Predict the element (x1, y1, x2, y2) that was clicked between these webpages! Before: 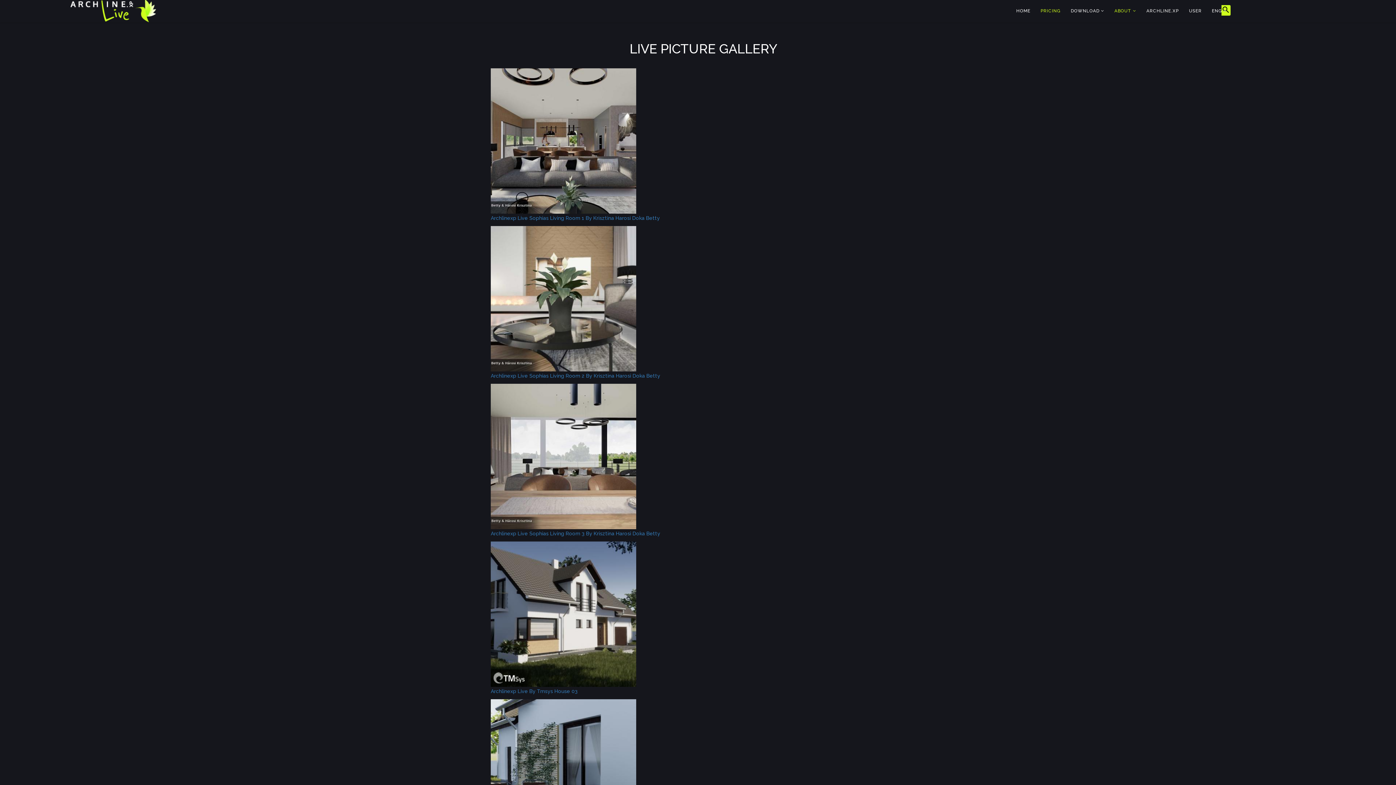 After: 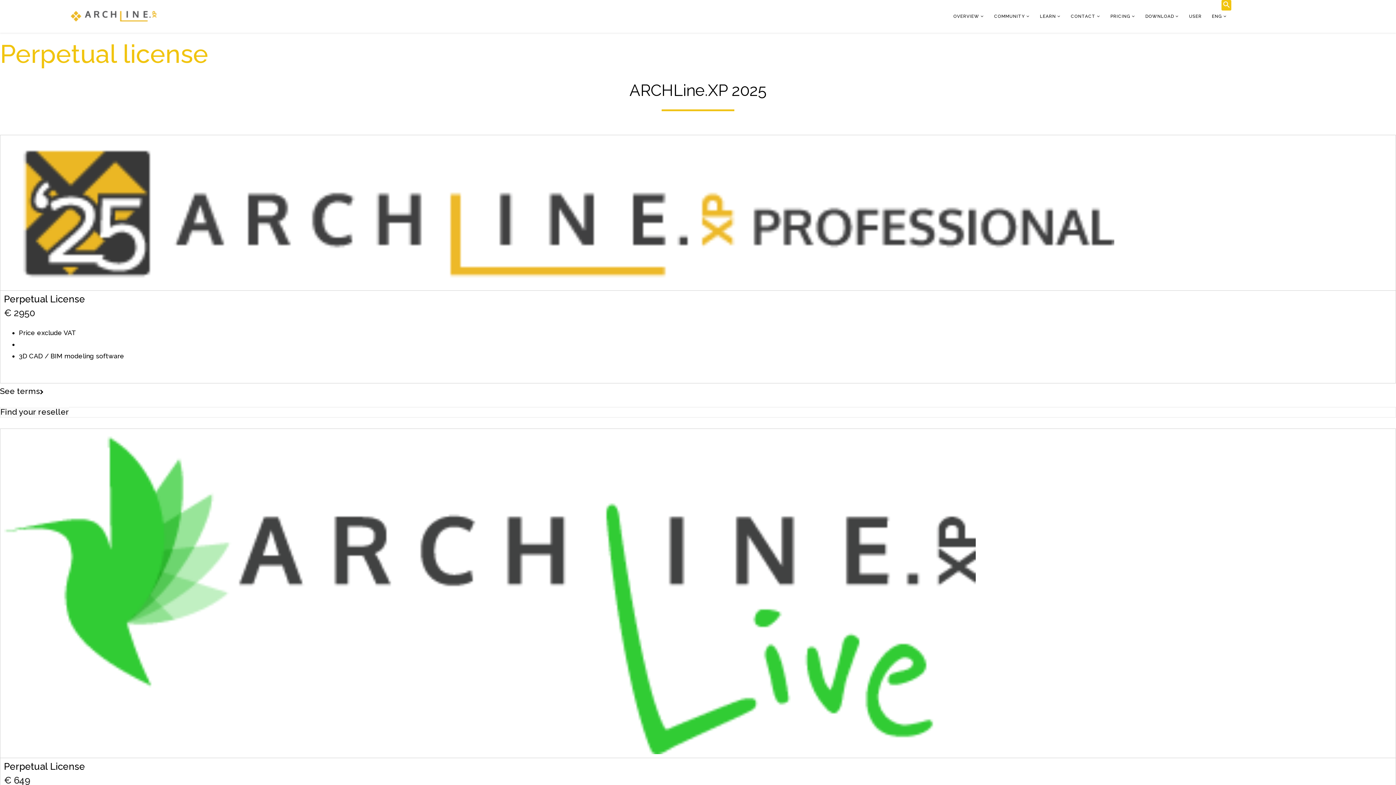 Action: label: PRICING bbox: (1035, -5, 1065, 27)